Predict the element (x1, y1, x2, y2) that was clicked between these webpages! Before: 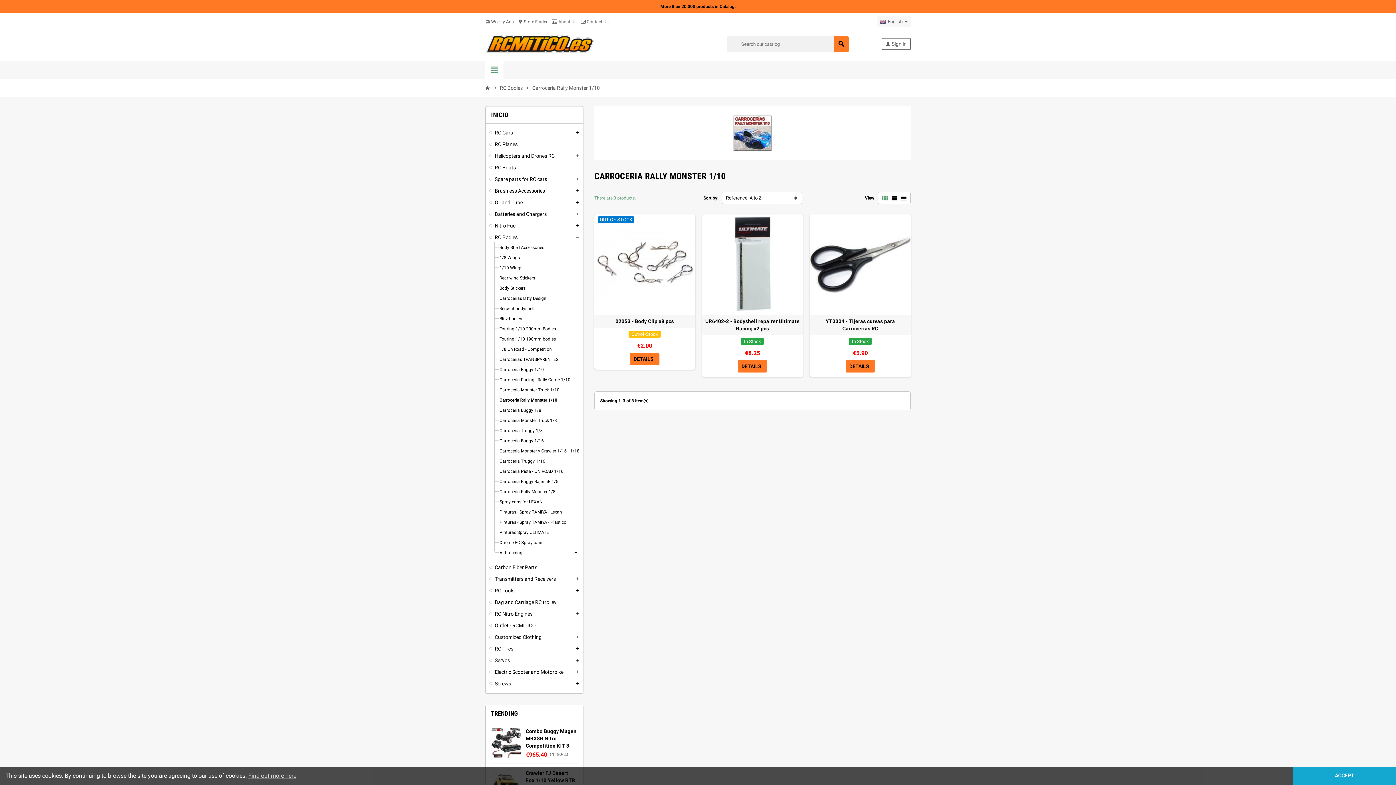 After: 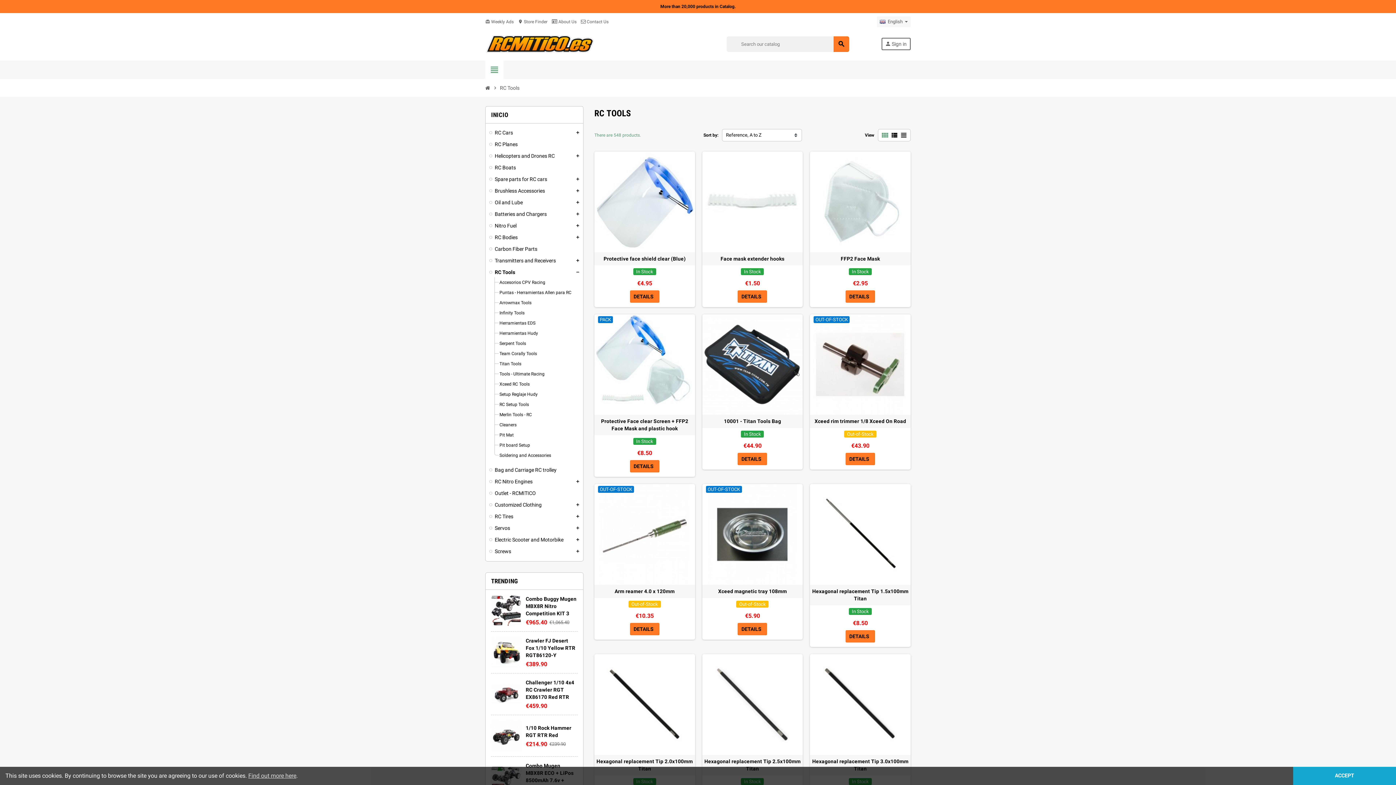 Action: label: RC Tools bbox: (489, 587, 579, 594)